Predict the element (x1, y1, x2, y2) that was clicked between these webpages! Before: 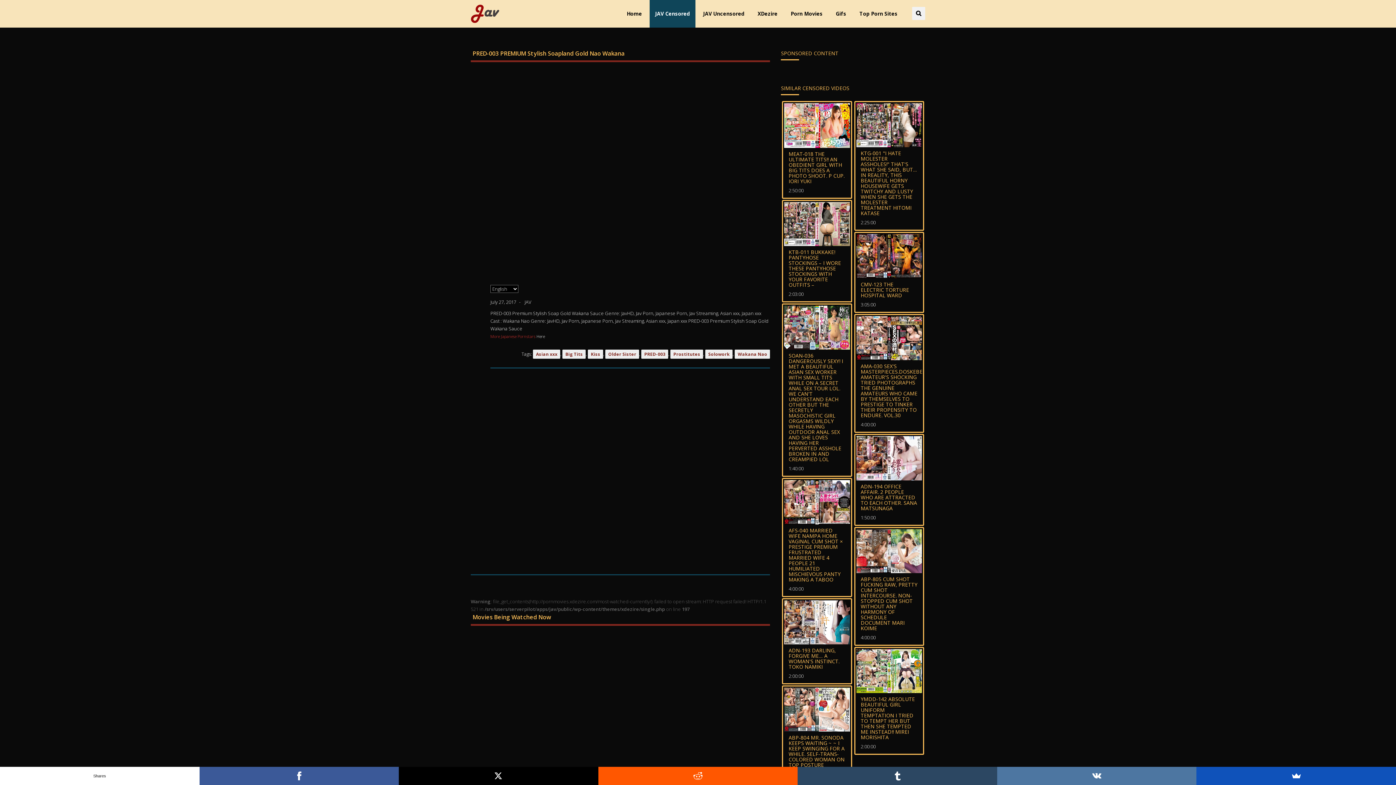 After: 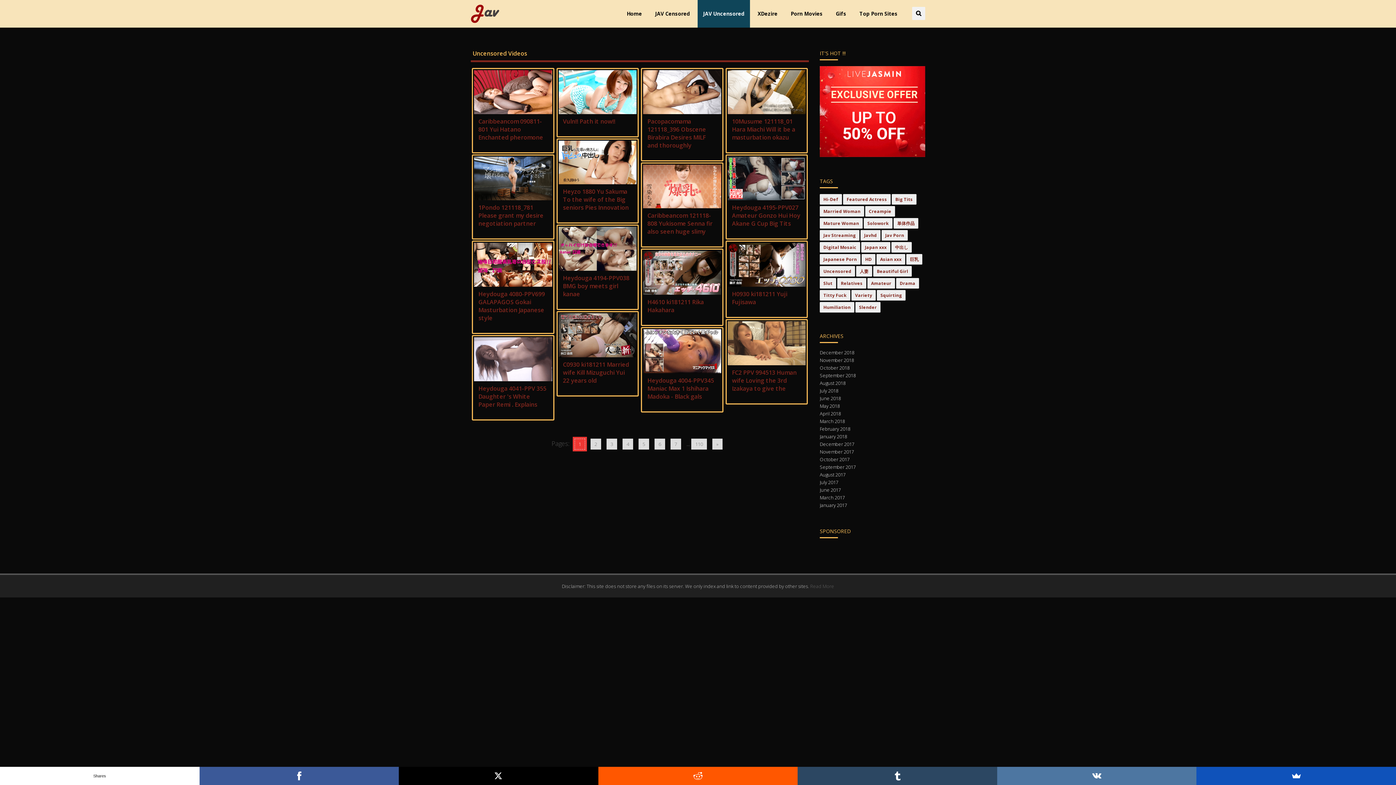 Action: label: JAV Uncensored bbox: (697, 0, 750, 27)